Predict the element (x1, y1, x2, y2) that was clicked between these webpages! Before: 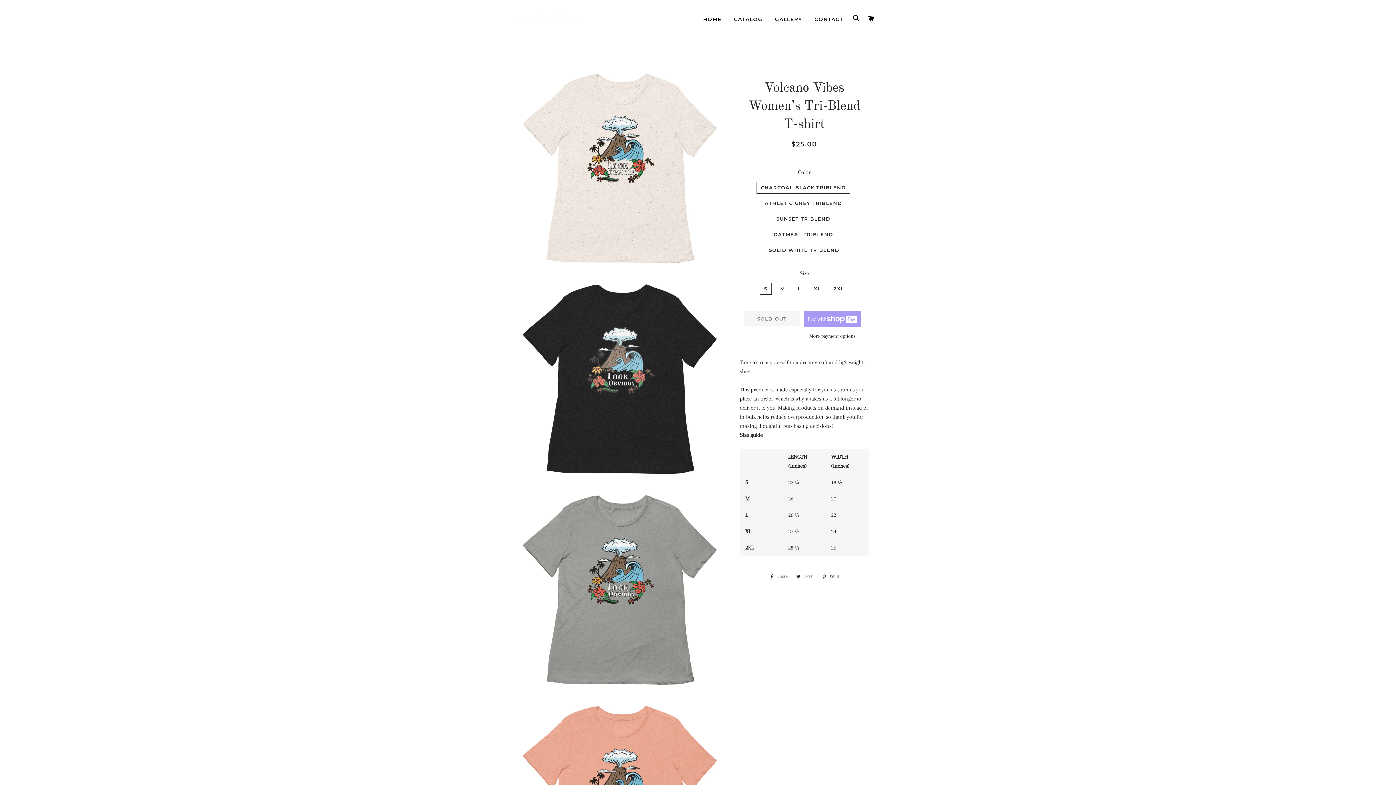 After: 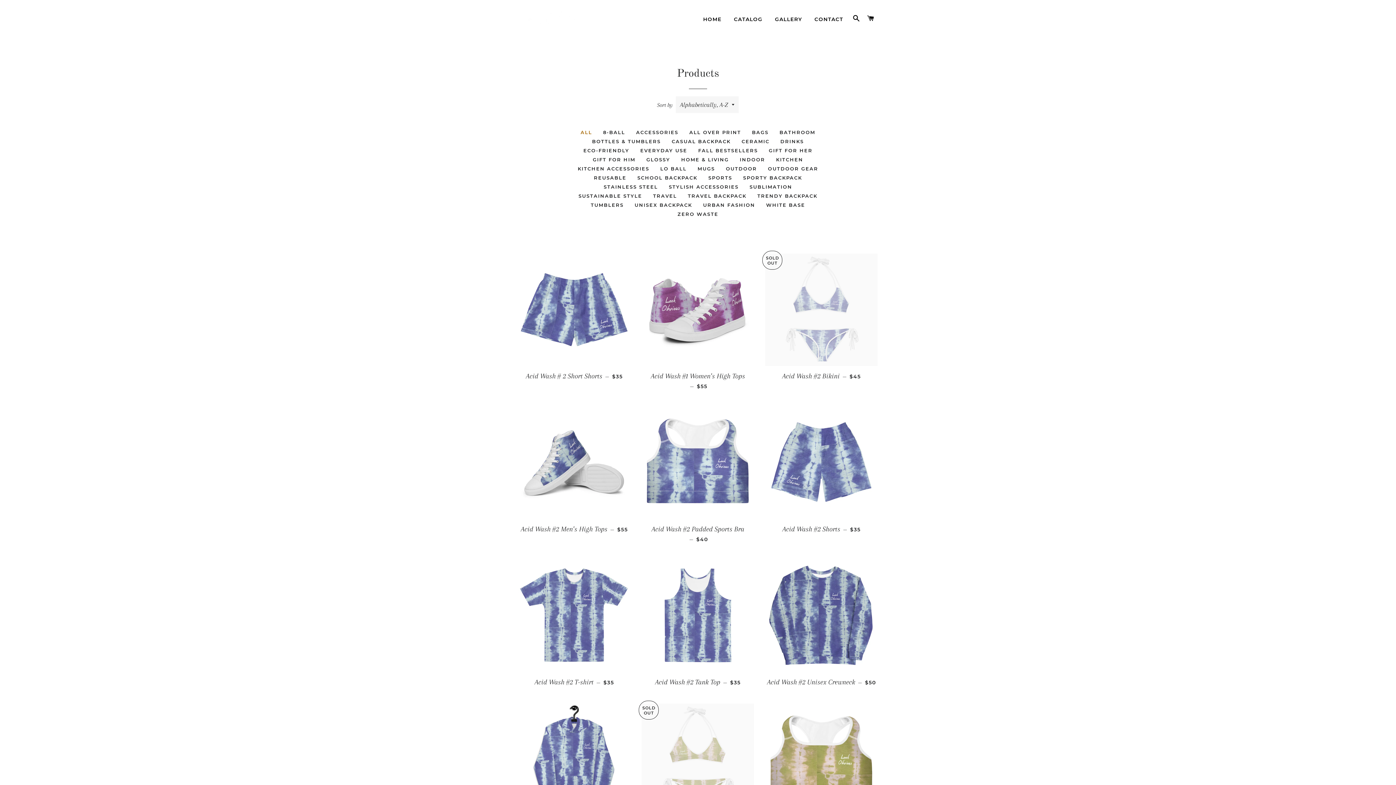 Action: bbox: (728, 10, 768, 28) label: CATALOG